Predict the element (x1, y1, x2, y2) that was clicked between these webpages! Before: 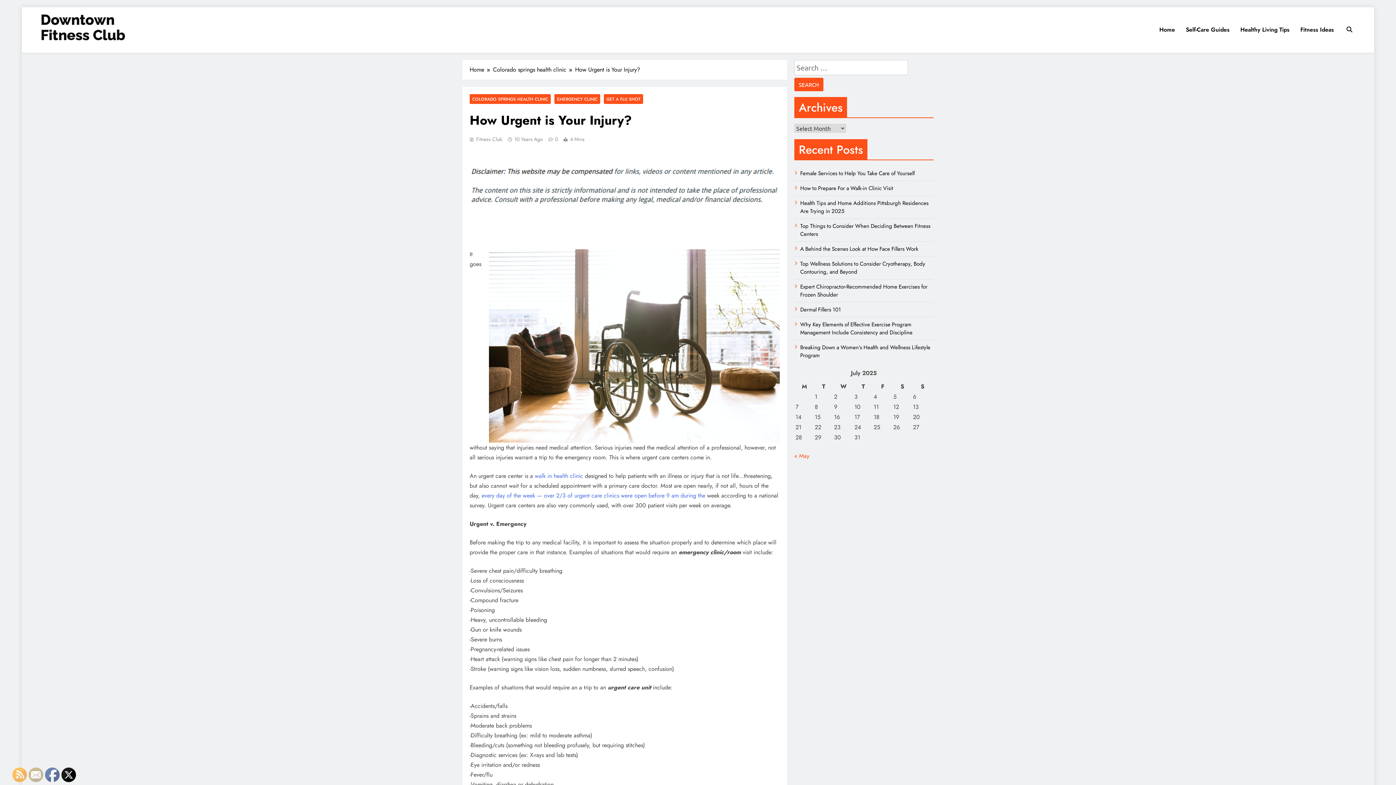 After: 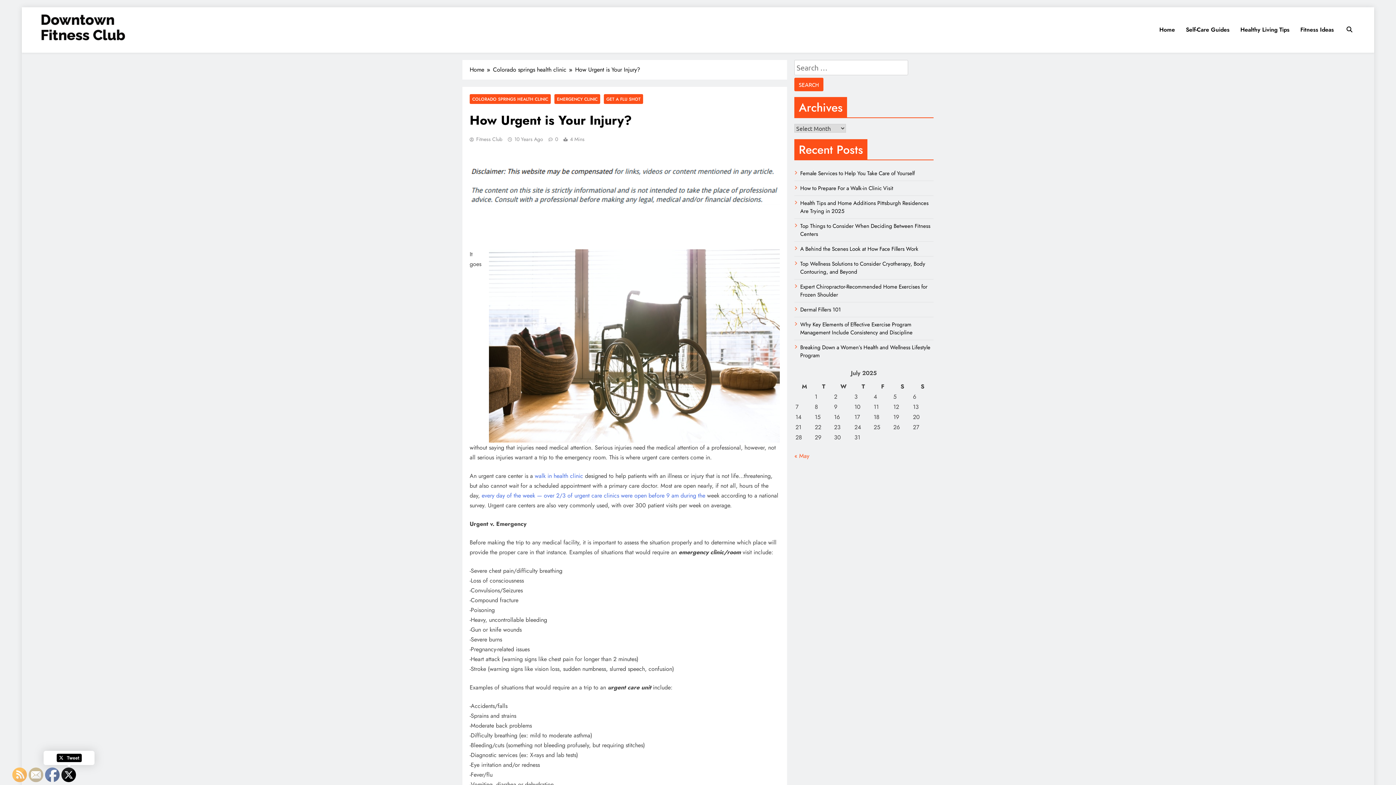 Action: bbox: (61, 768, 76, 782)